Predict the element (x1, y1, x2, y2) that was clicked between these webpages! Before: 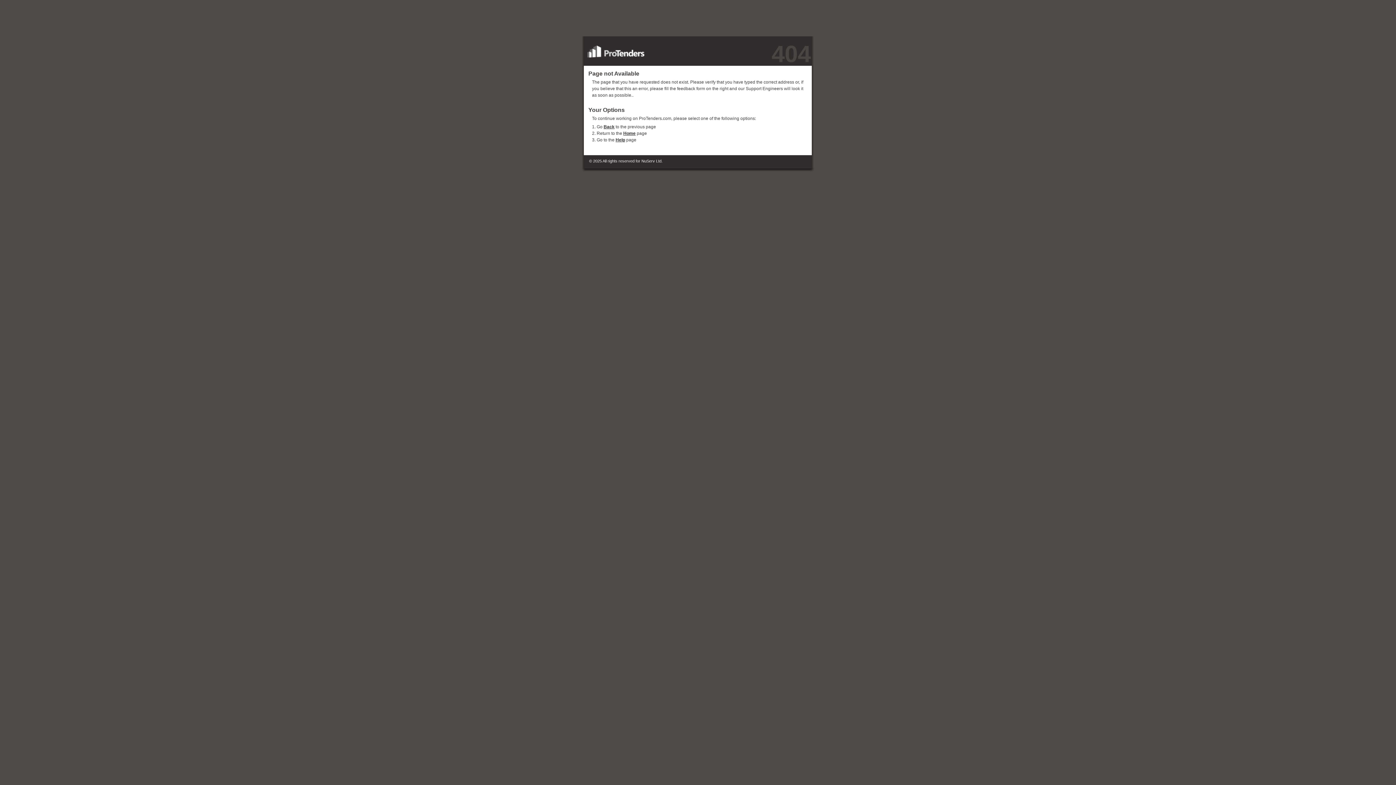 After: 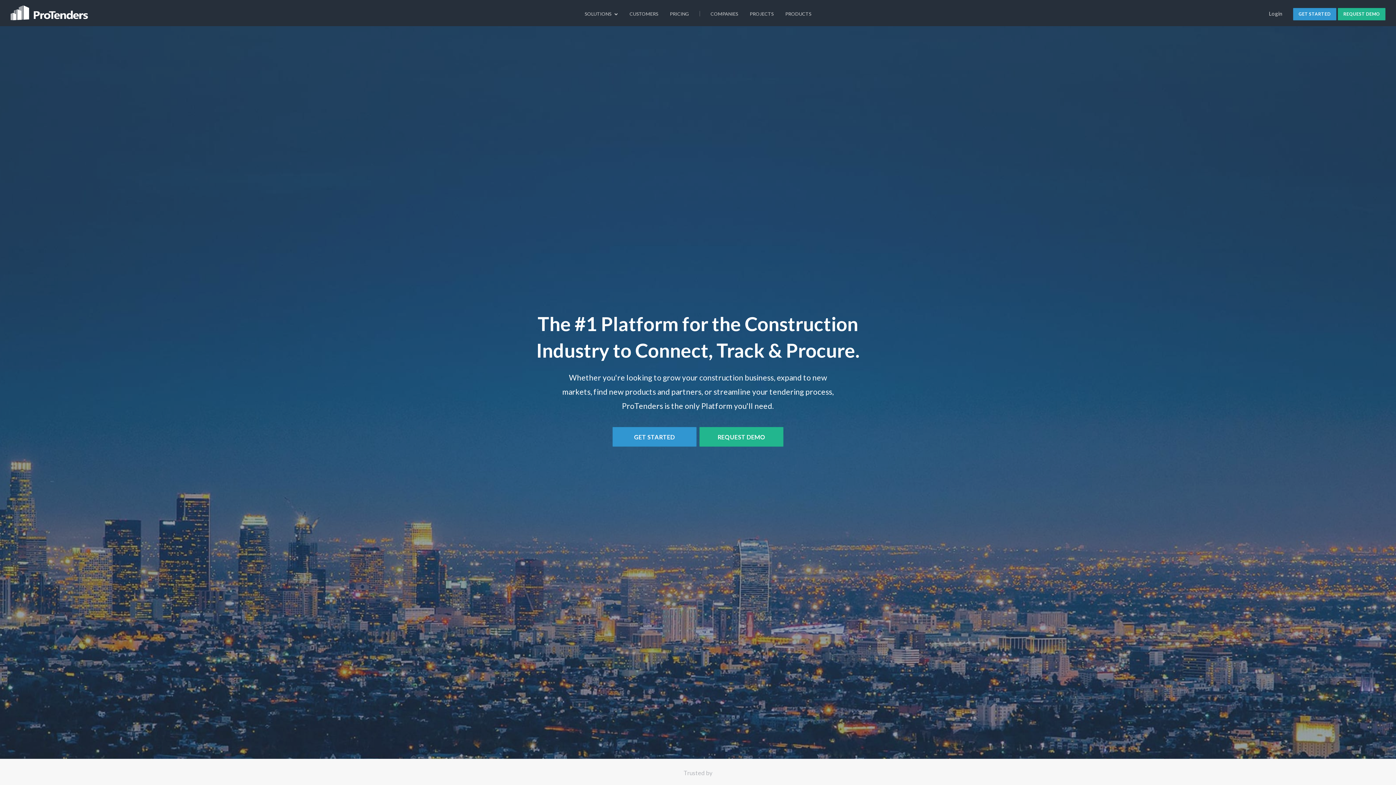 Action: bbox: (623, 130, 635, 136) label: Home